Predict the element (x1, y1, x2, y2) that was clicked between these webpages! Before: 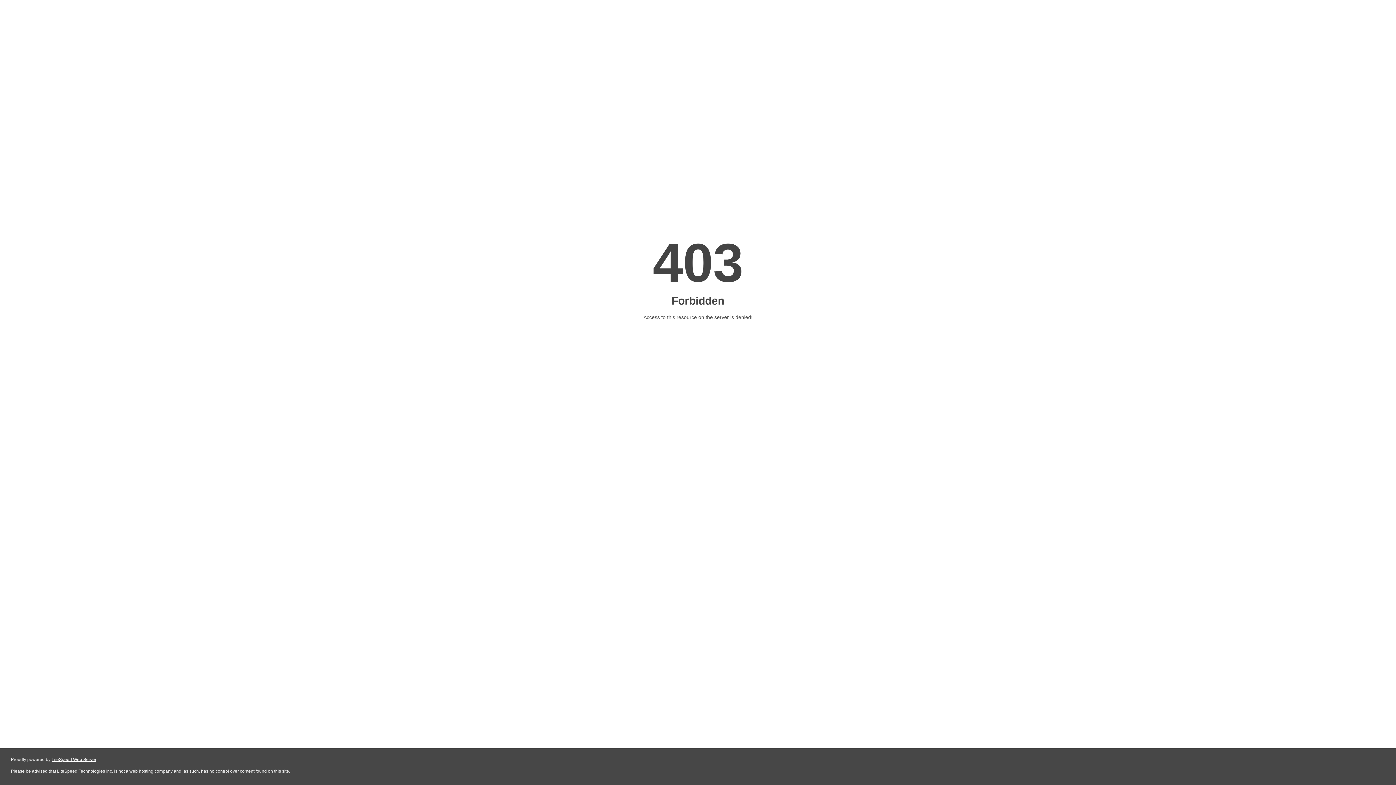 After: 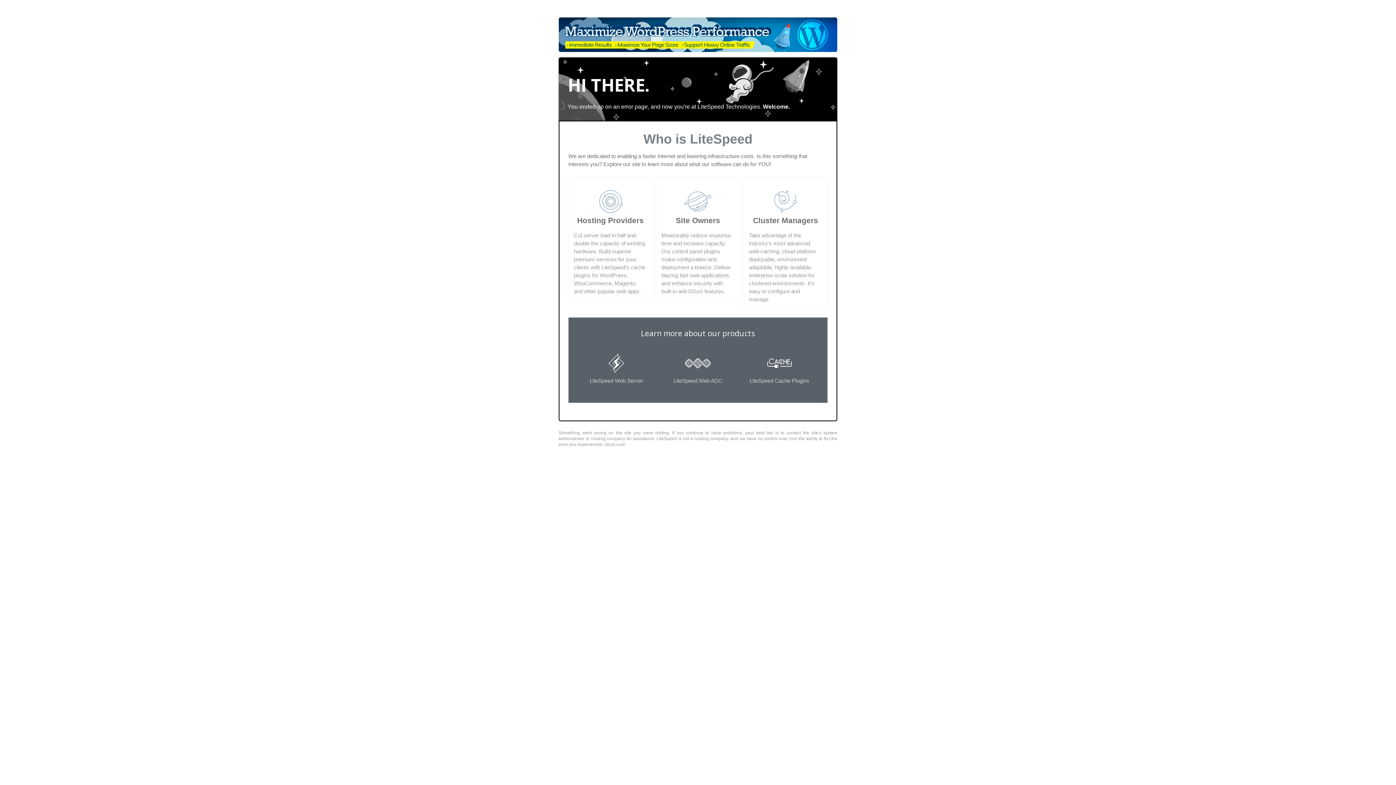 Action: bbox: (51, 757, 96, 762) label: LiteSpeed Web Server